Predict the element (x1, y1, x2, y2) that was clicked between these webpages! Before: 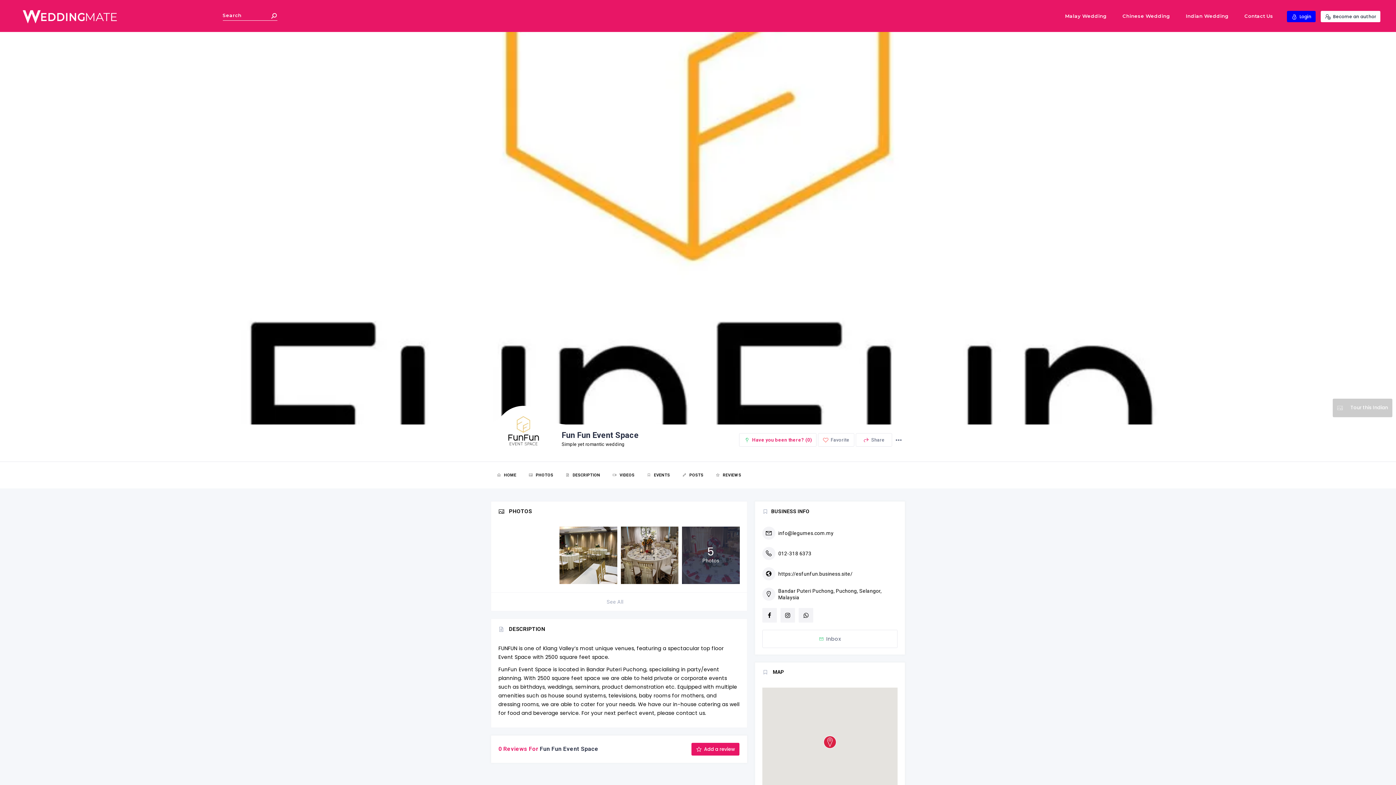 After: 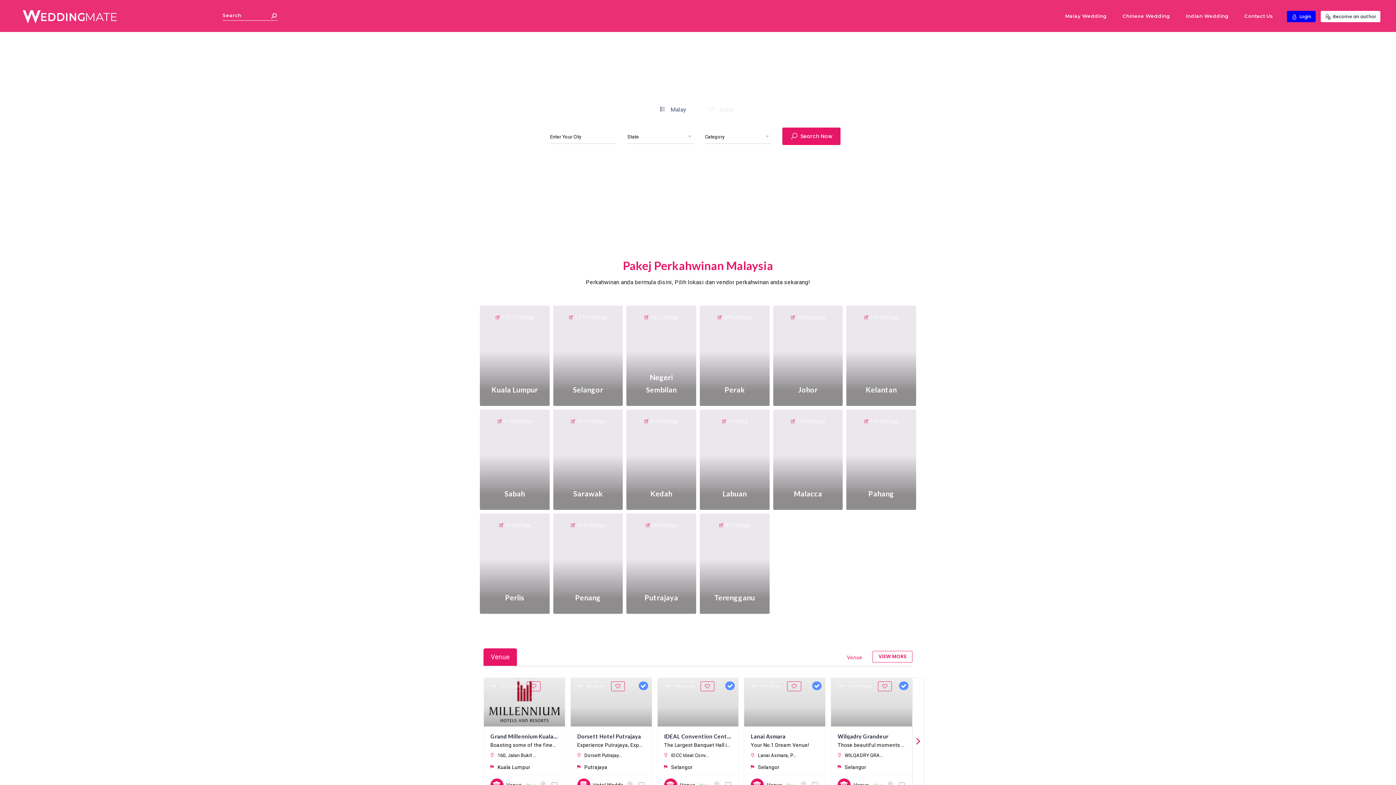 Action: bbox: (1058, 0, 1114, 32) label: Malay Wedding